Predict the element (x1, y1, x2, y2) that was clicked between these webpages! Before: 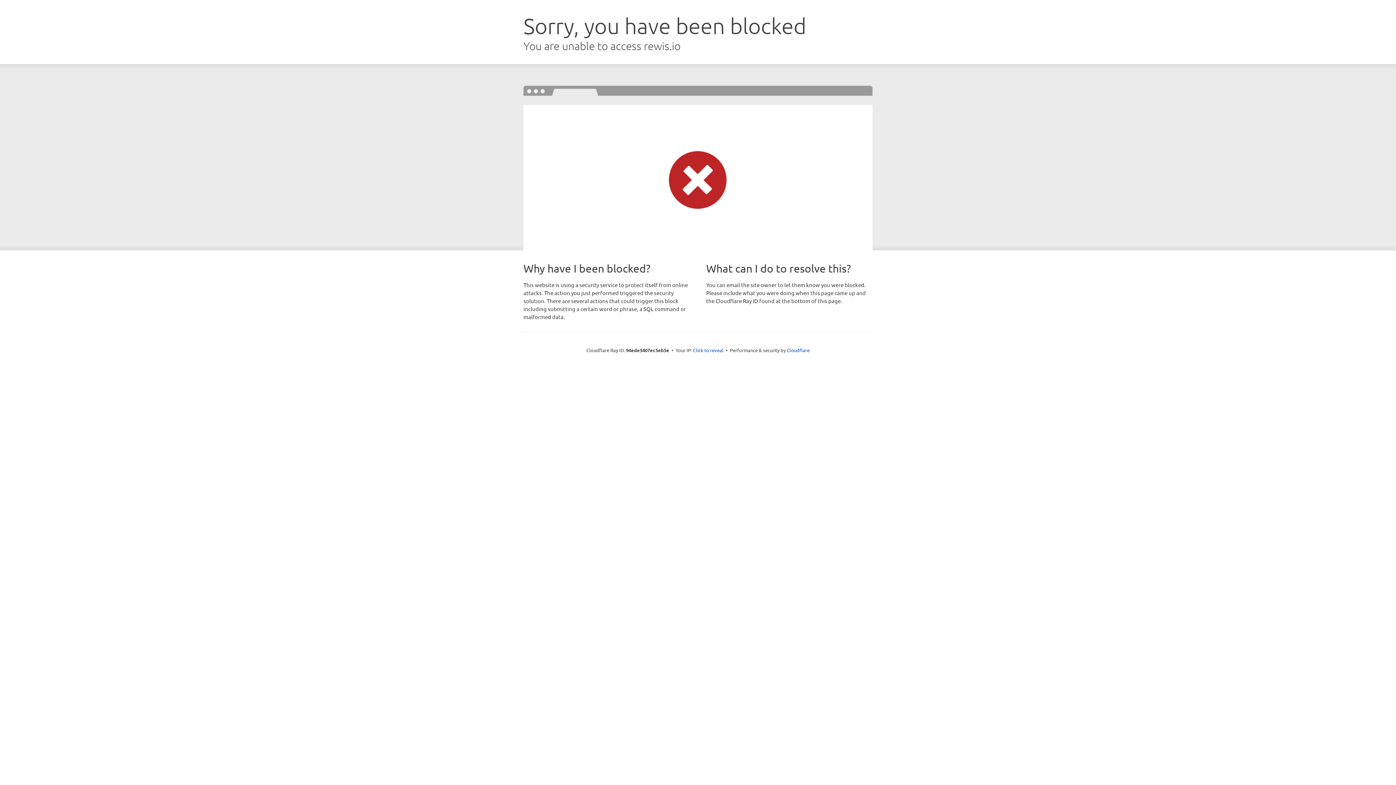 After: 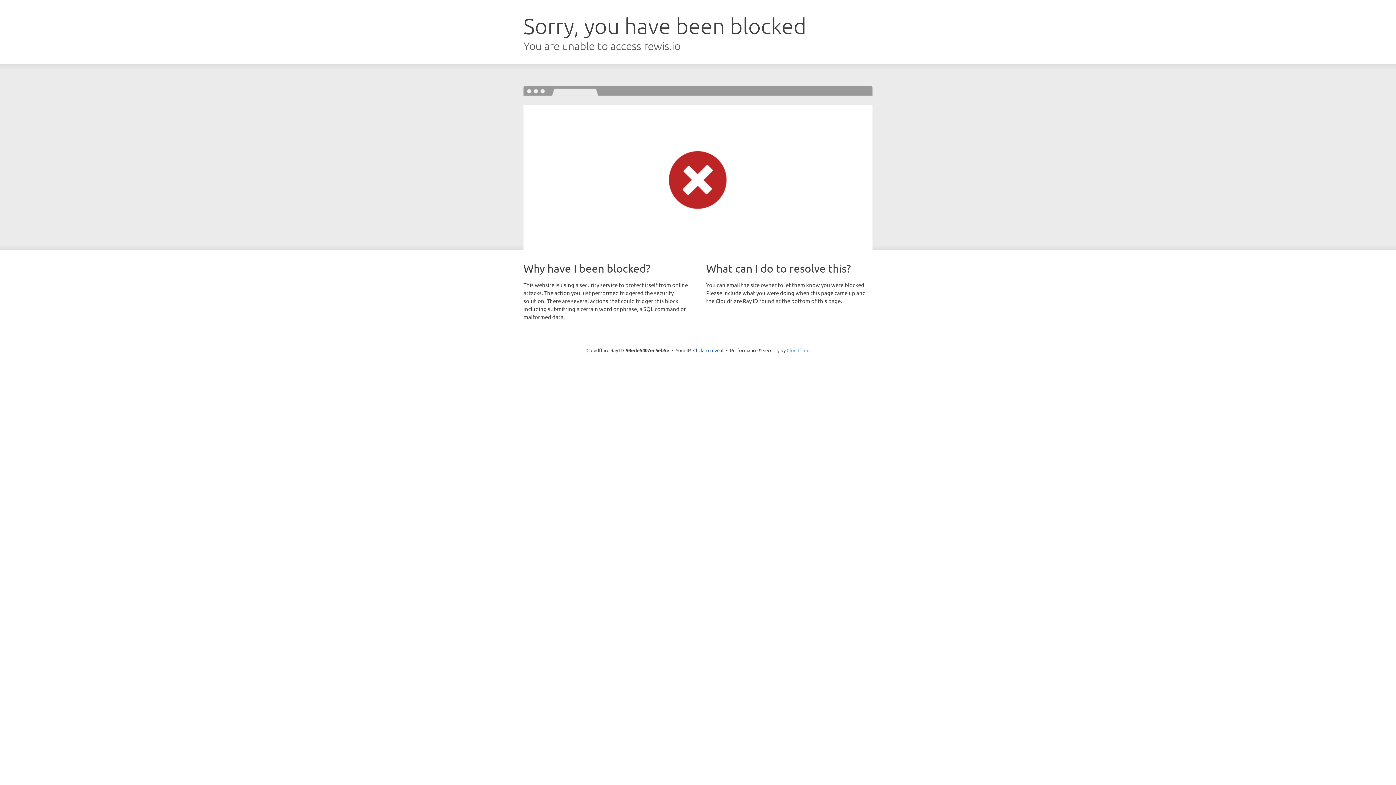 Action: bbox: (786, 347, 809, 353) label: Cloudflare